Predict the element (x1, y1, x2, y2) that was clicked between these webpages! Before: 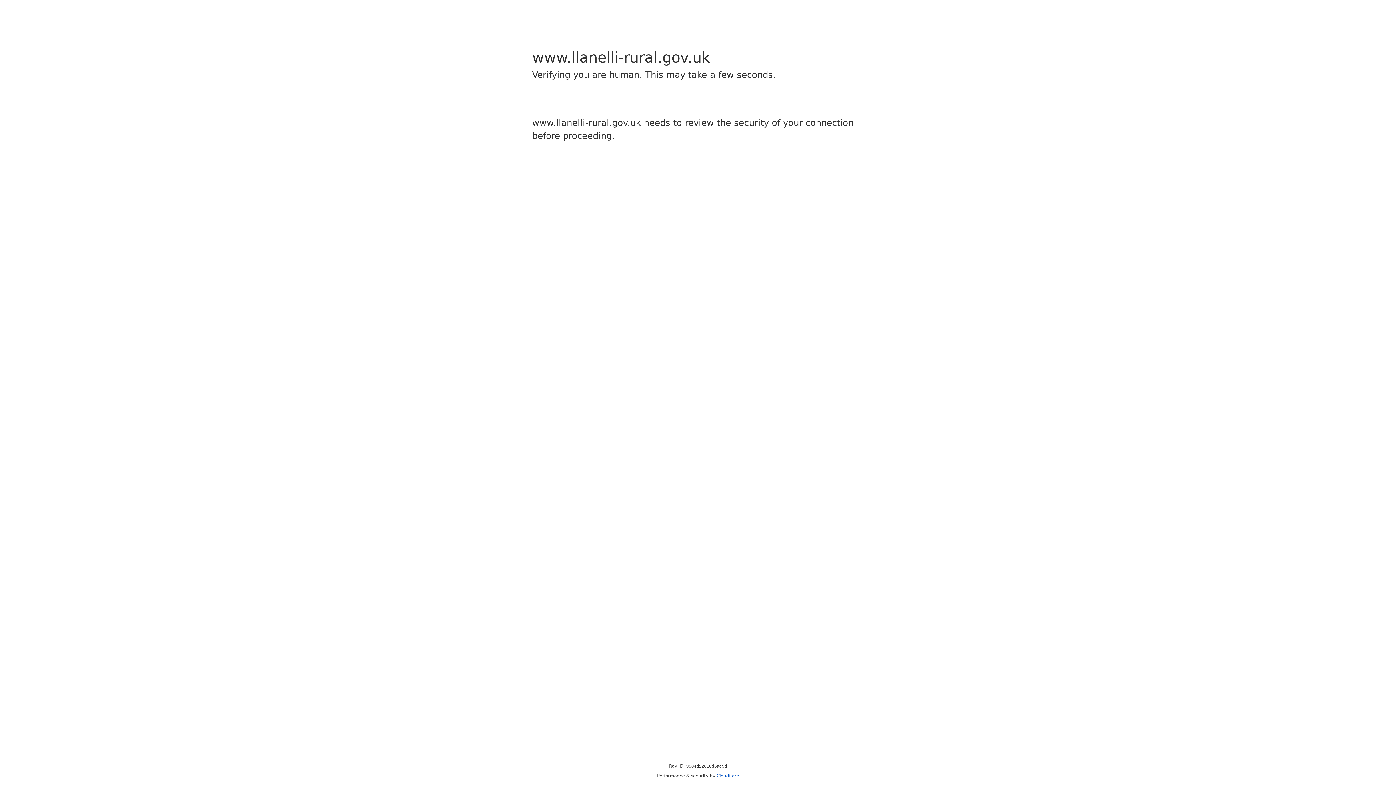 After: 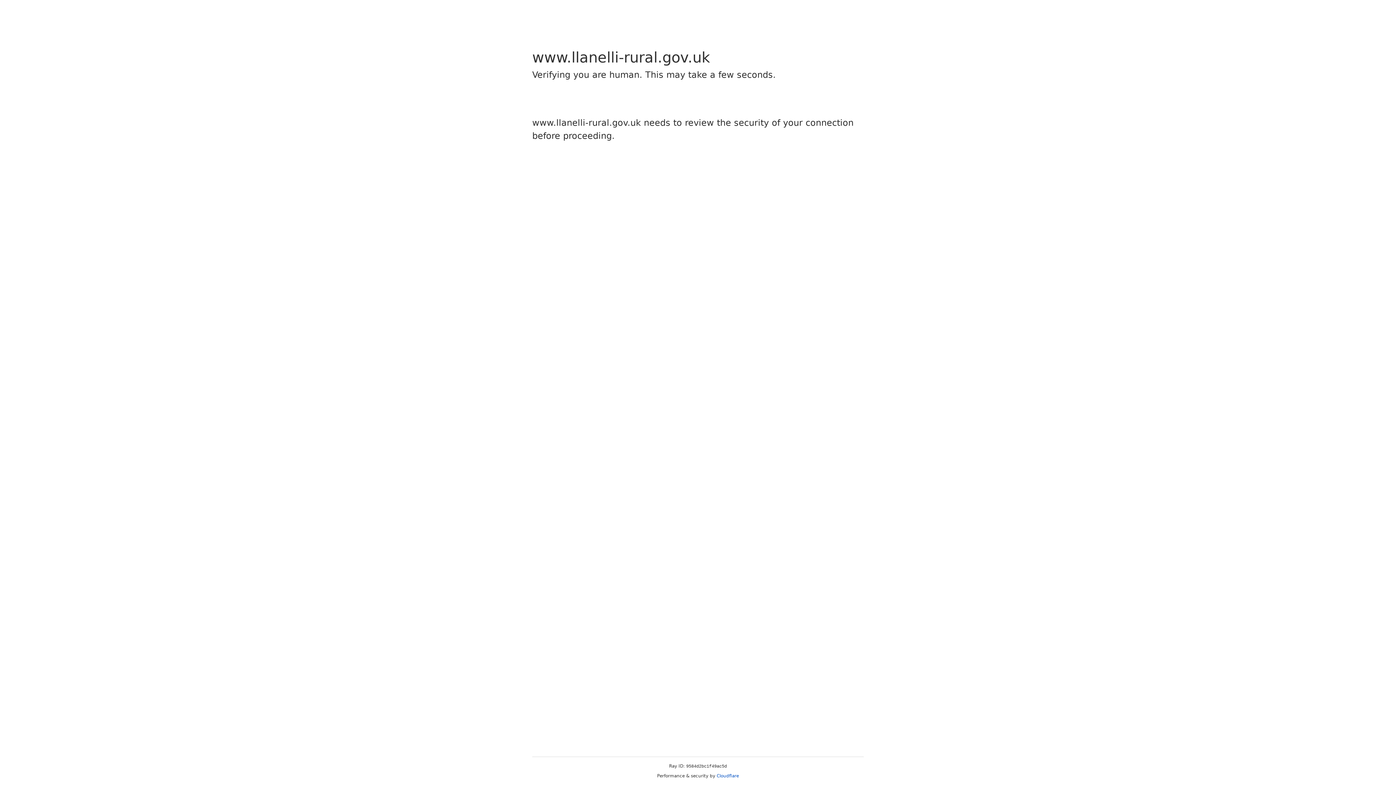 Action: bbox: (716, 773, 739, 778) label: Cloudflare